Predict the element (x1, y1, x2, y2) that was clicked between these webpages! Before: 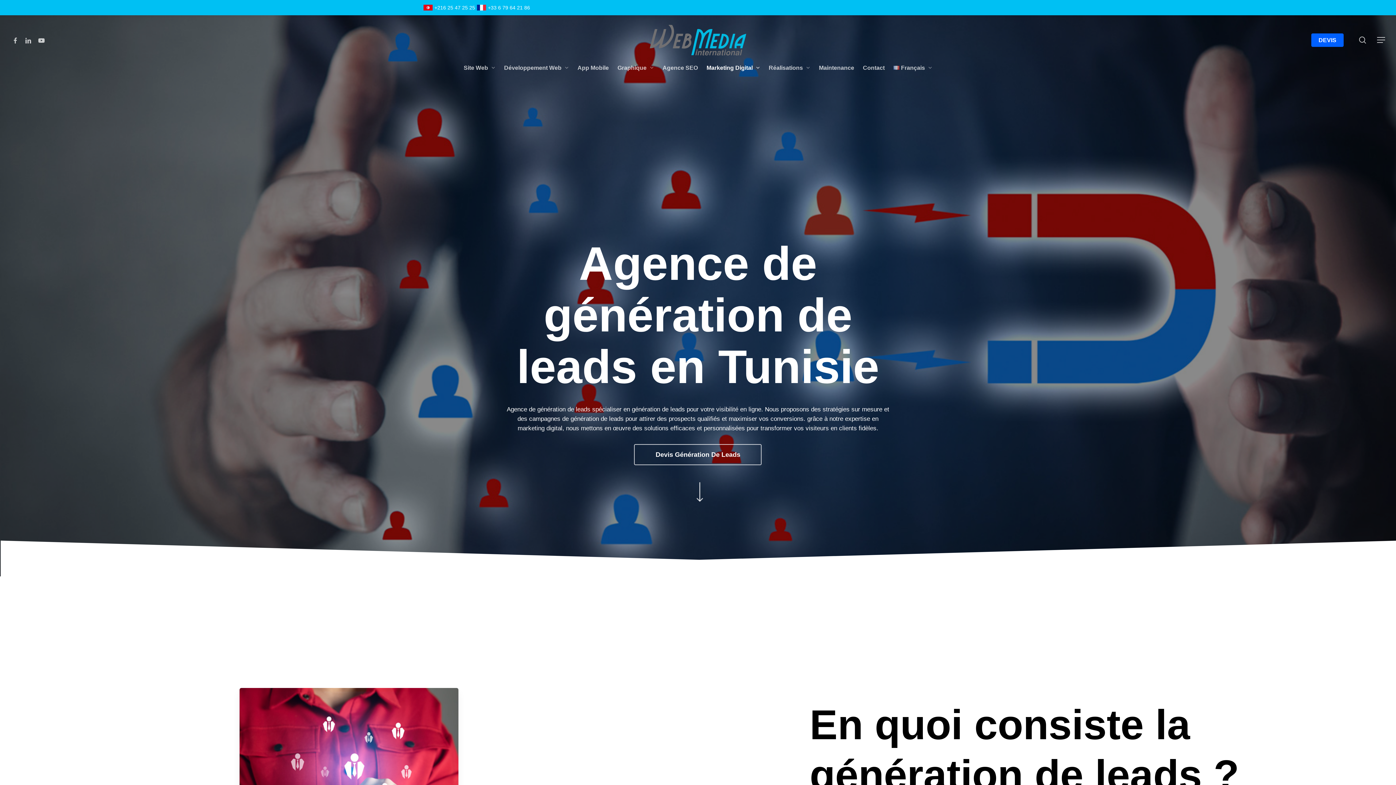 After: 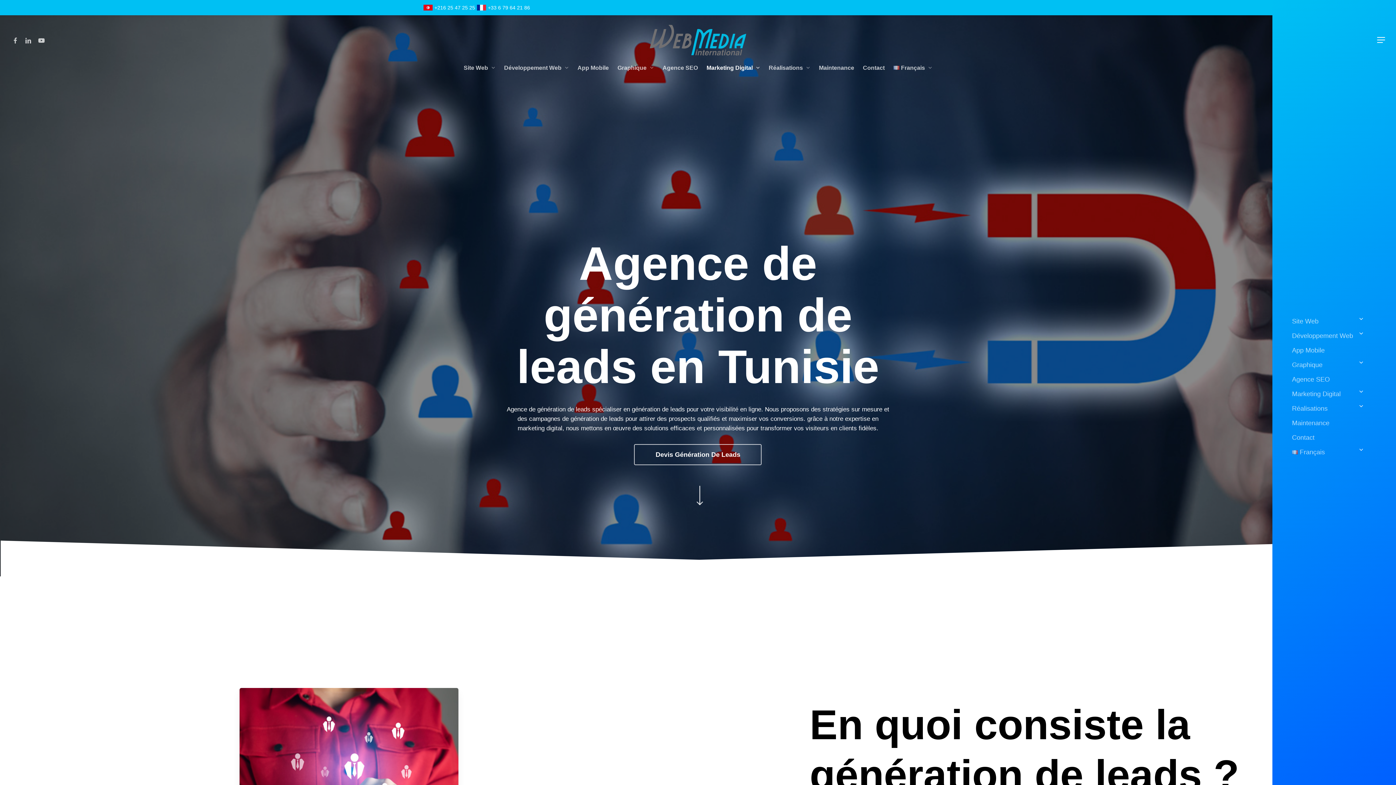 Action: bbox: (1377, 36, 1386, 44) label: Navigation Menu